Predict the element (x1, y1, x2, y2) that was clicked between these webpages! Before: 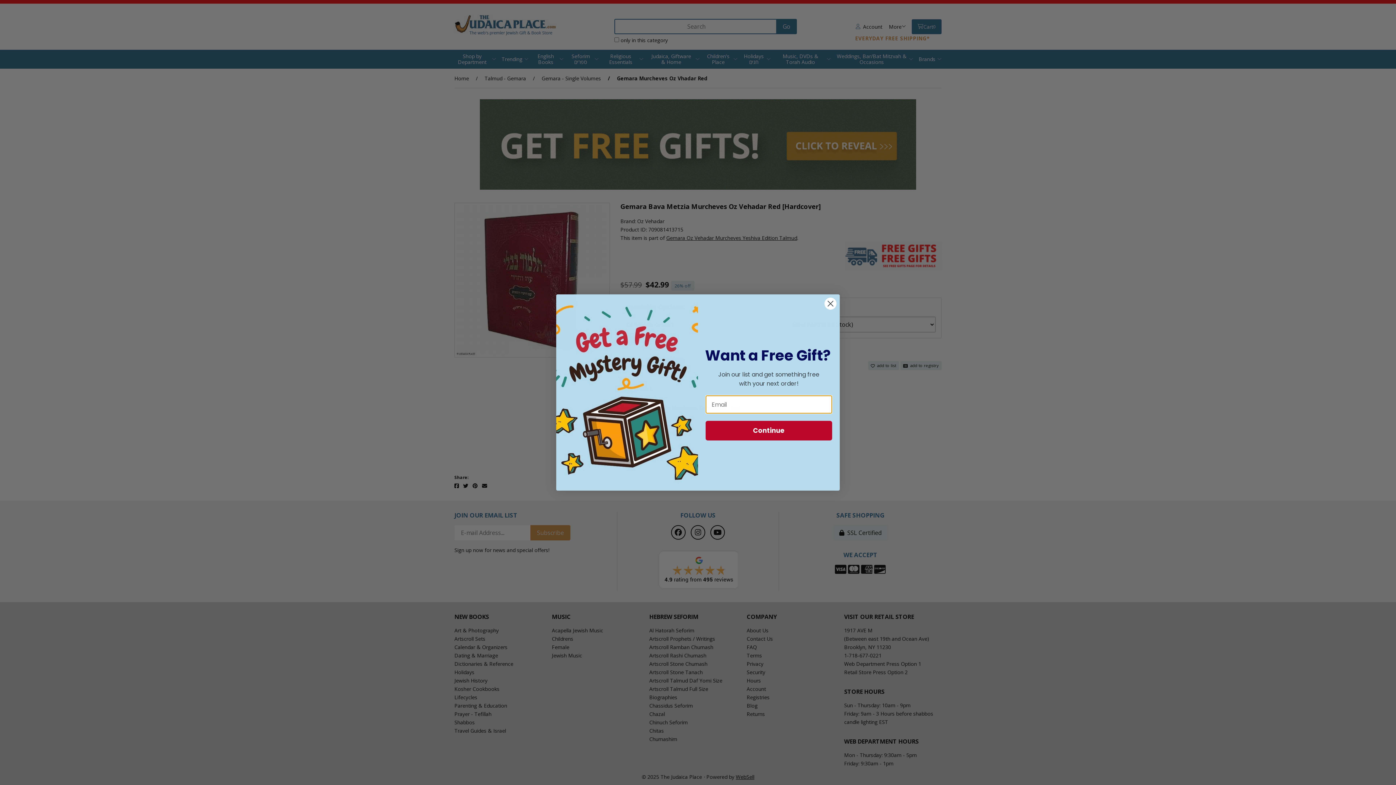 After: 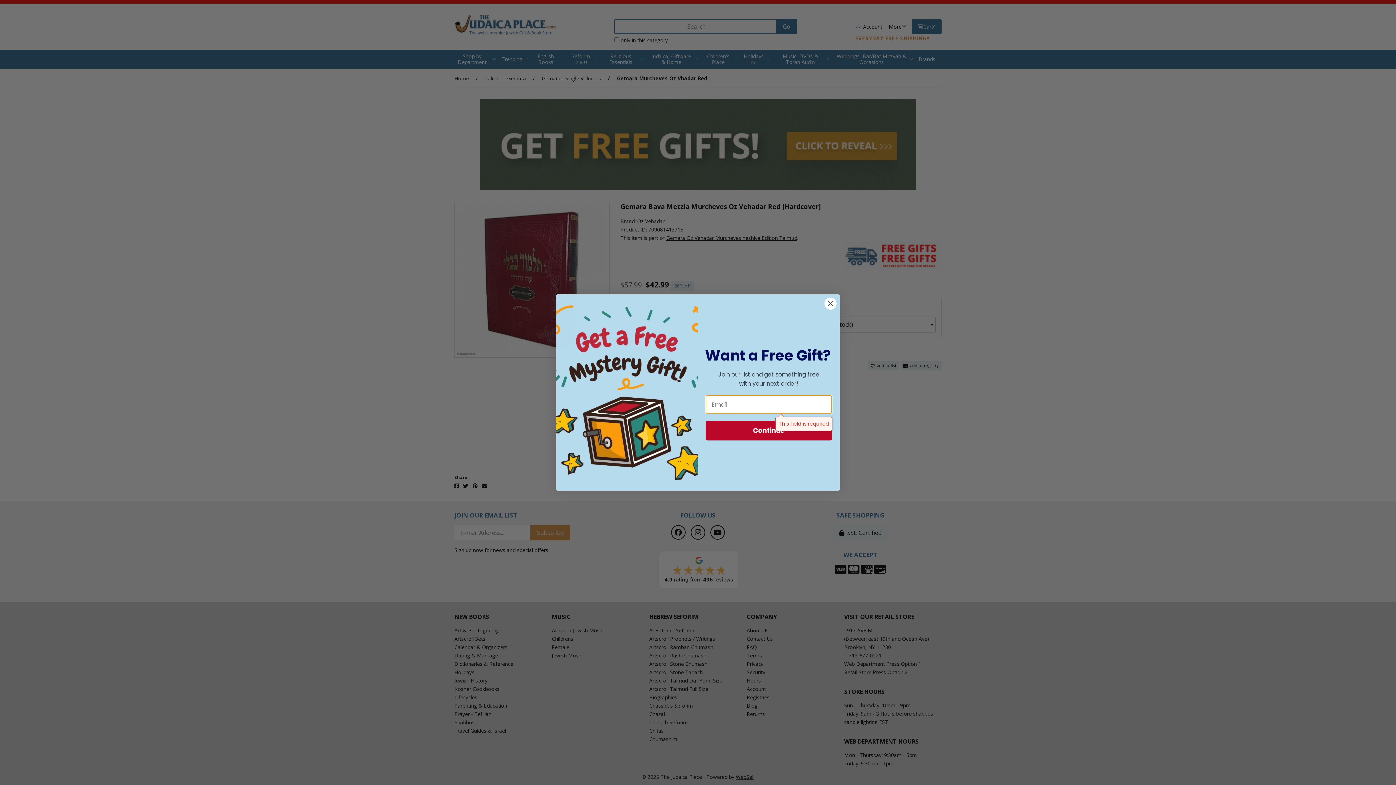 Action: bbox: (705, 421, 832, 440) label: Continue